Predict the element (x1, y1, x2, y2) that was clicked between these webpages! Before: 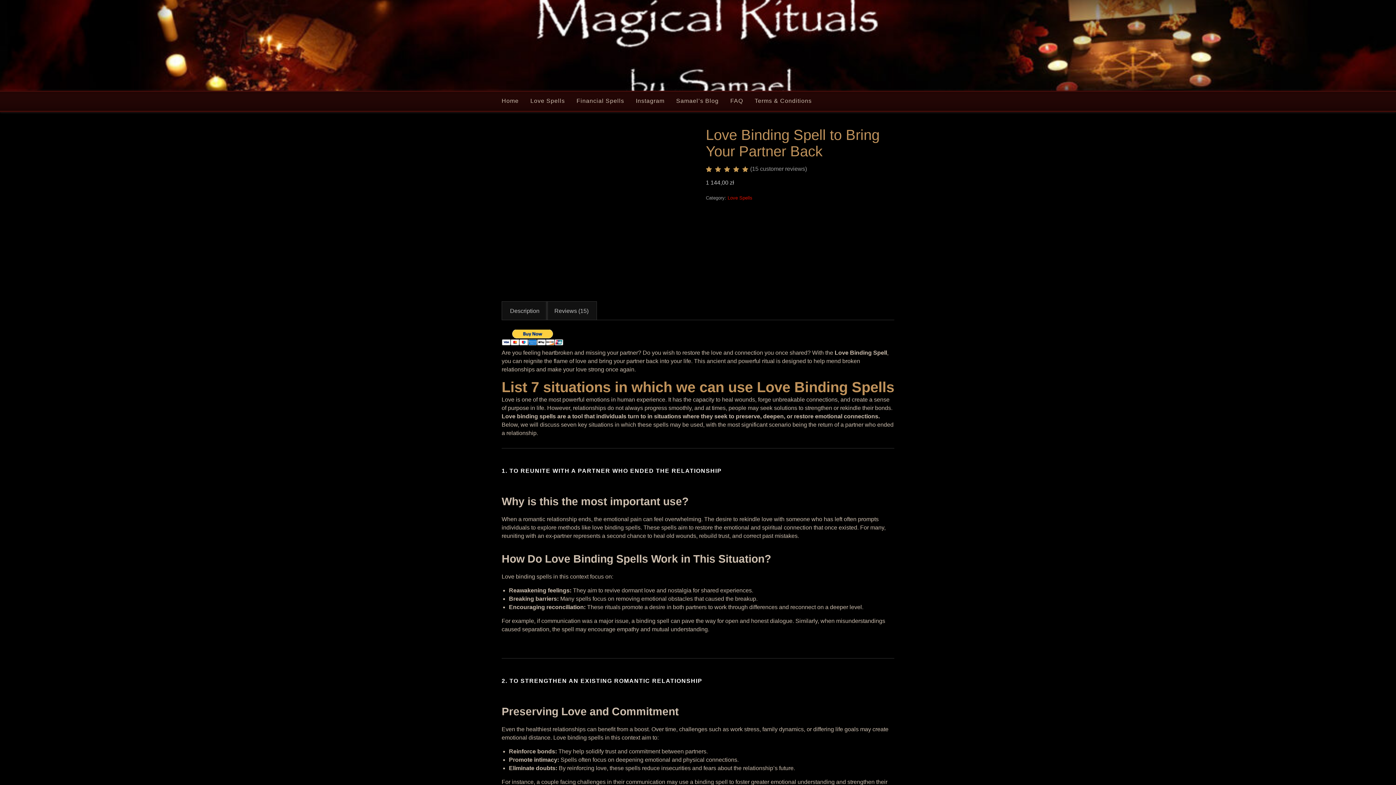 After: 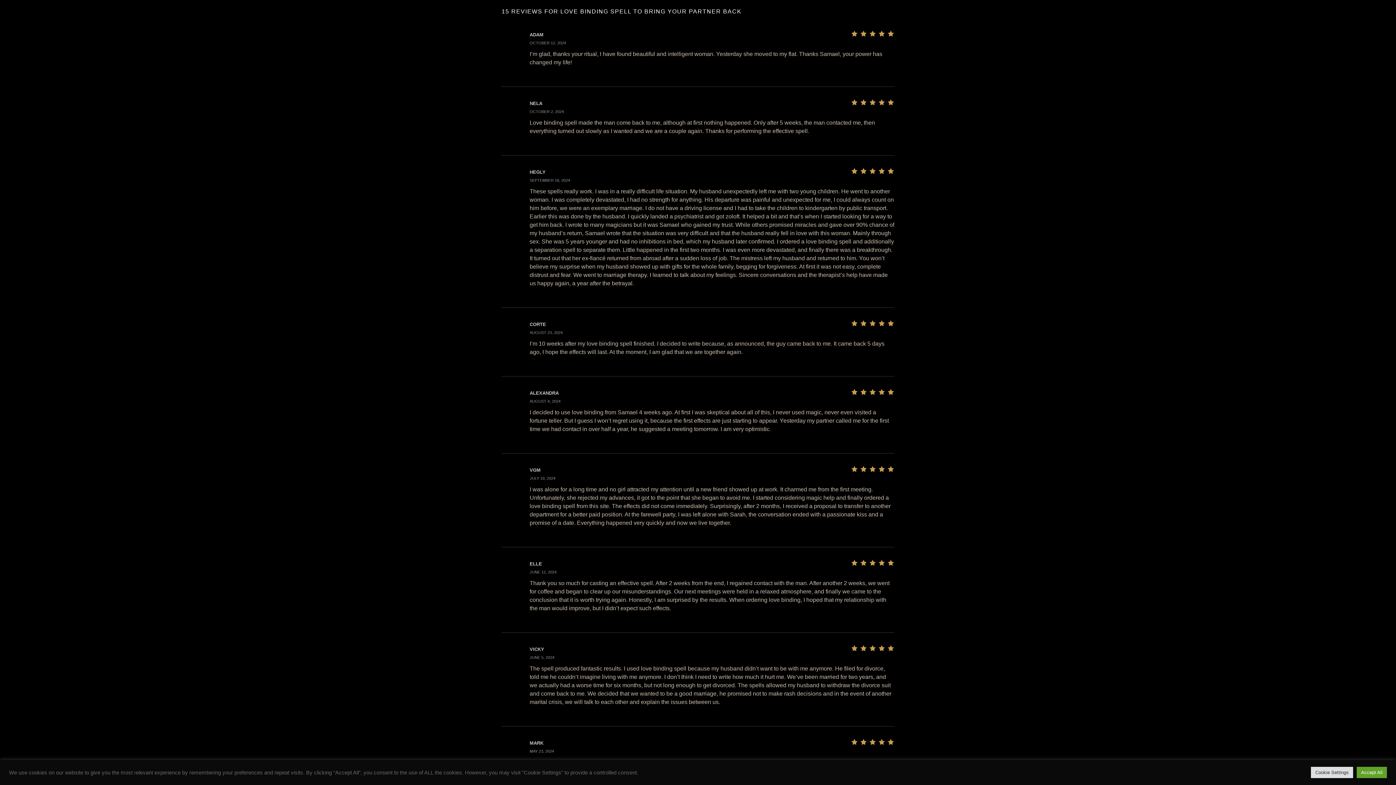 Action: label: Reviews (15) bbox: (546, 301, 596, 320)